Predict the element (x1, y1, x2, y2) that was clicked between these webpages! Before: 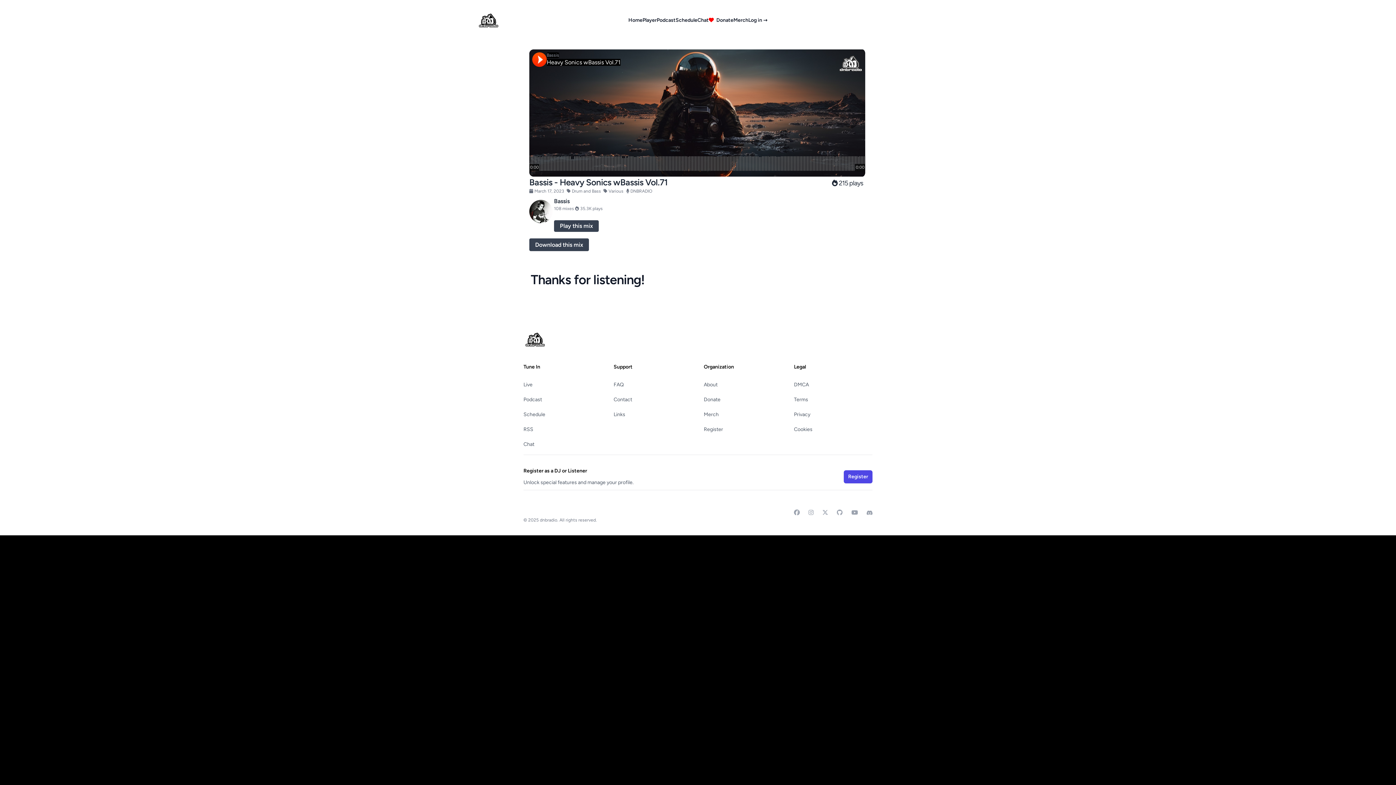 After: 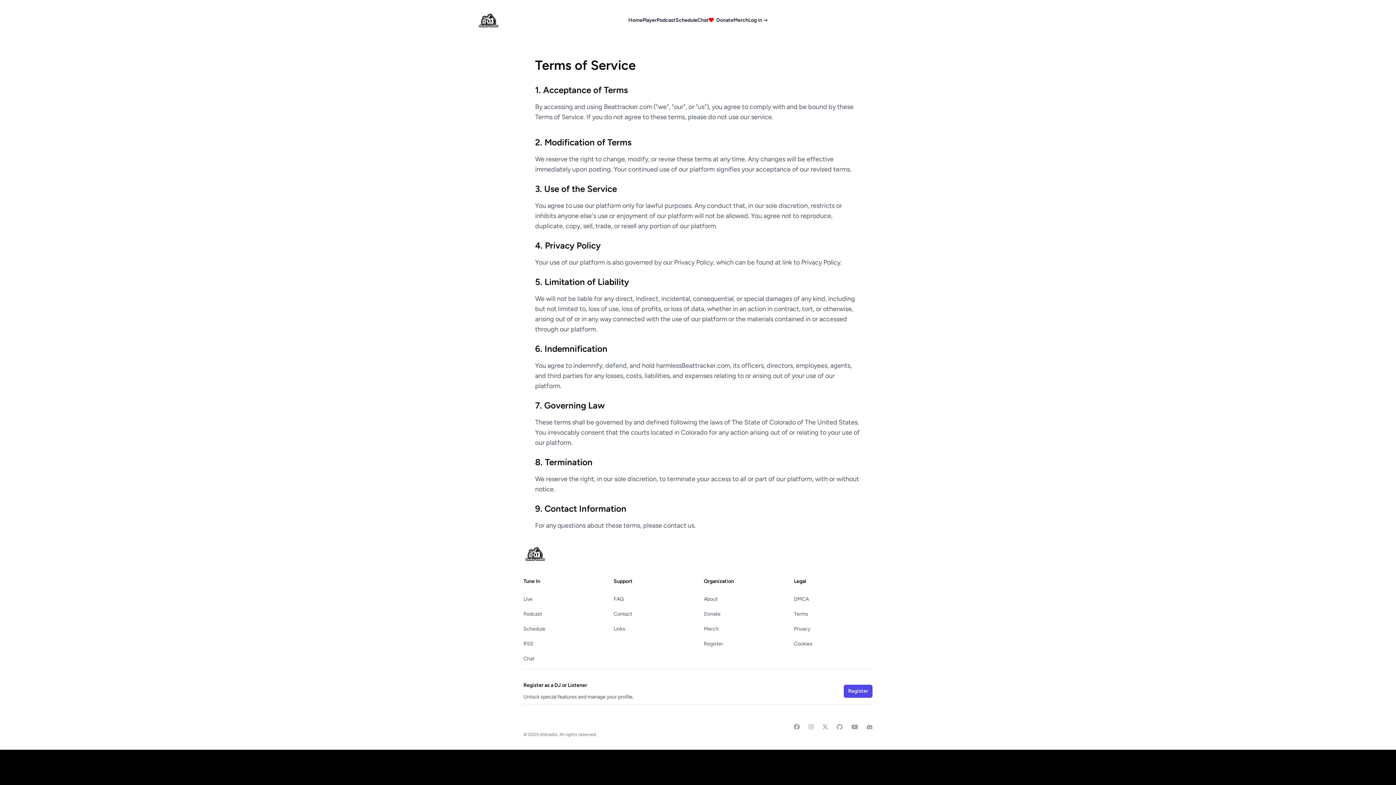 Action: bbox: (794, 396, 808, 402) label: Terms